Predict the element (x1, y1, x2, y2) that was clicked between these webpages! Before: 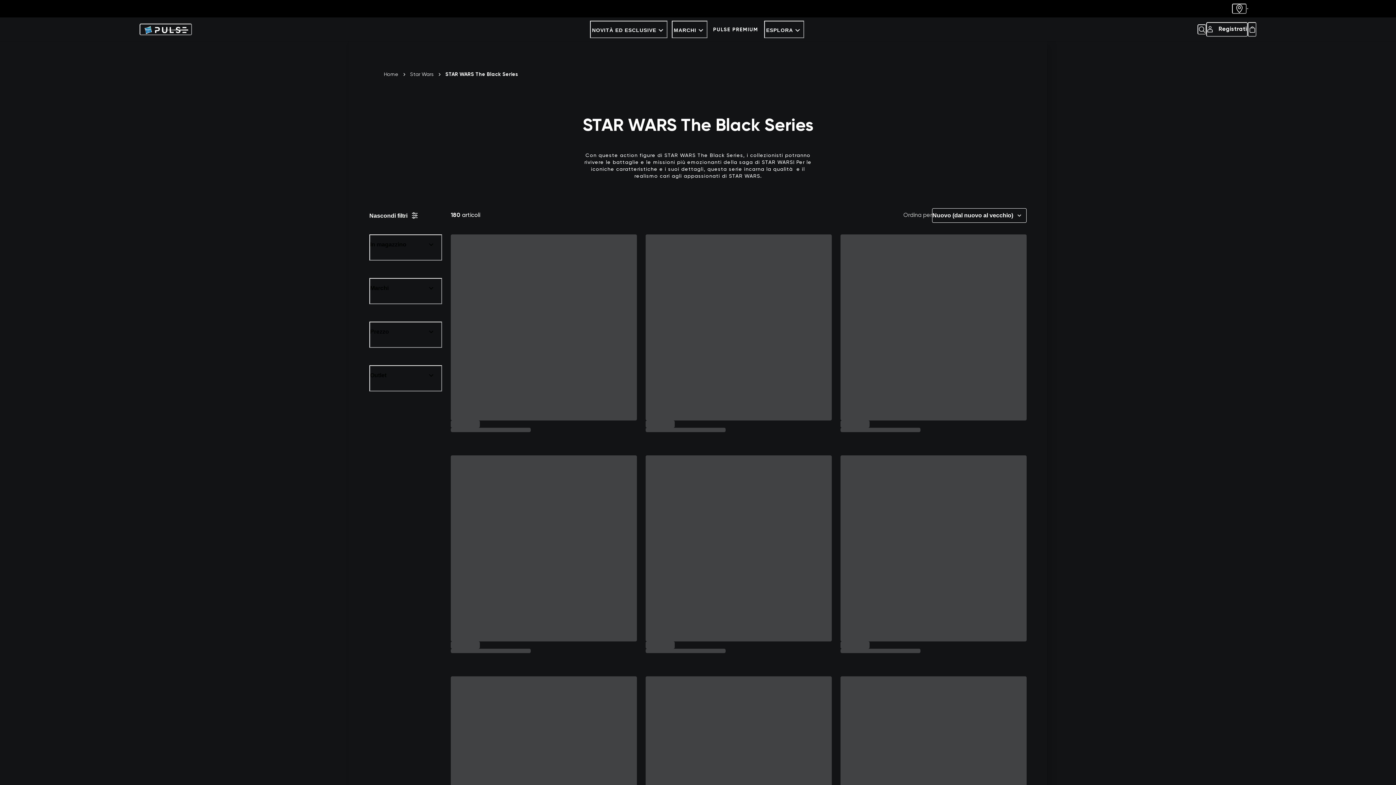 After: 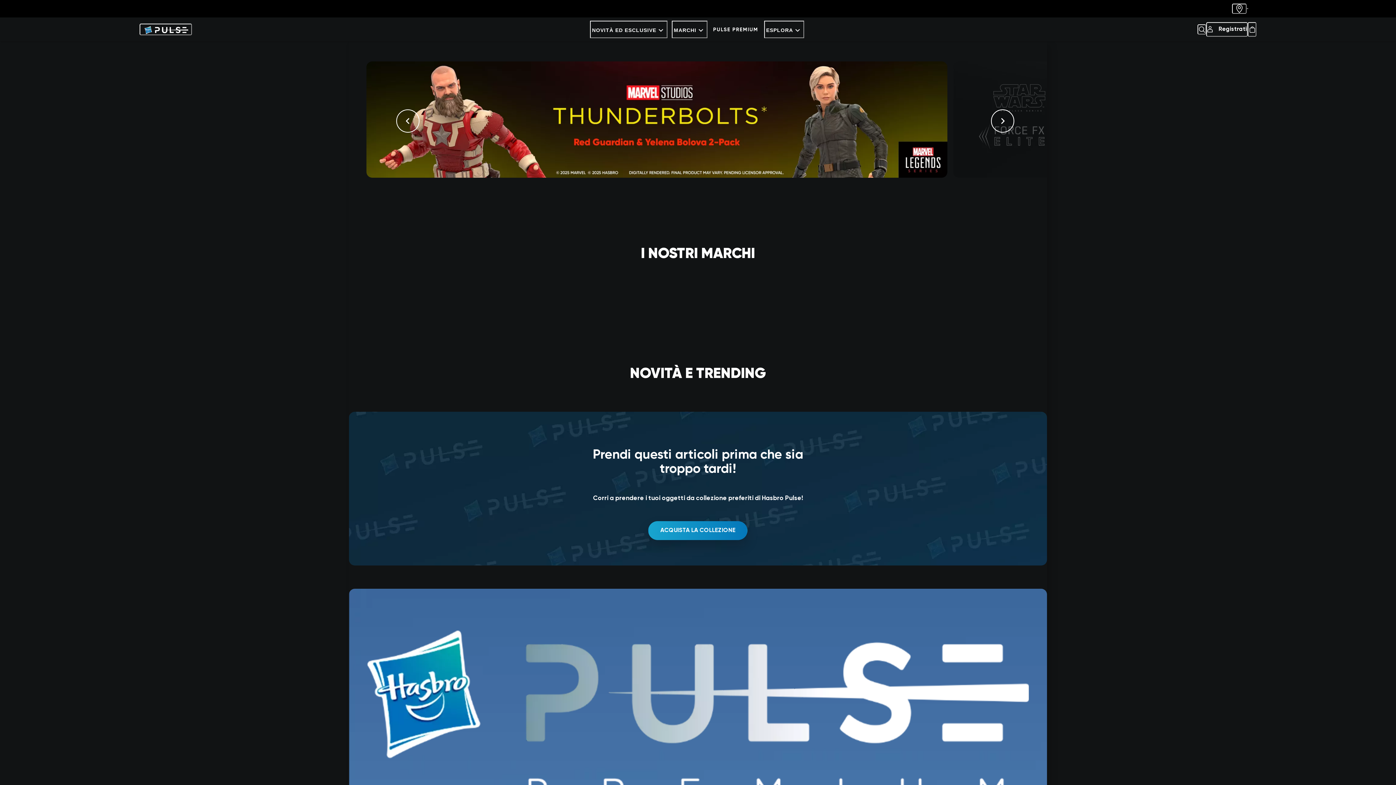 Action: label: Home bbox: (384, 66, 398, 82)